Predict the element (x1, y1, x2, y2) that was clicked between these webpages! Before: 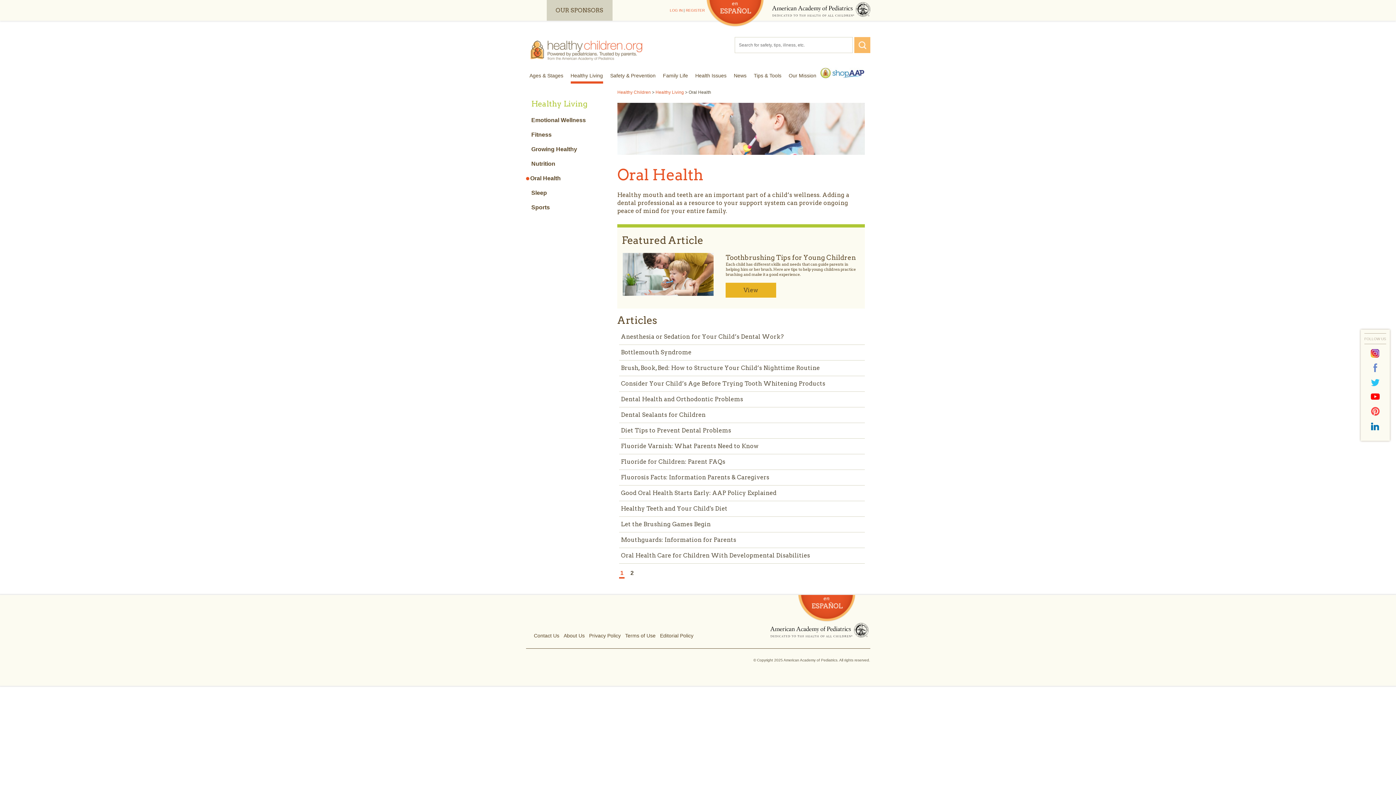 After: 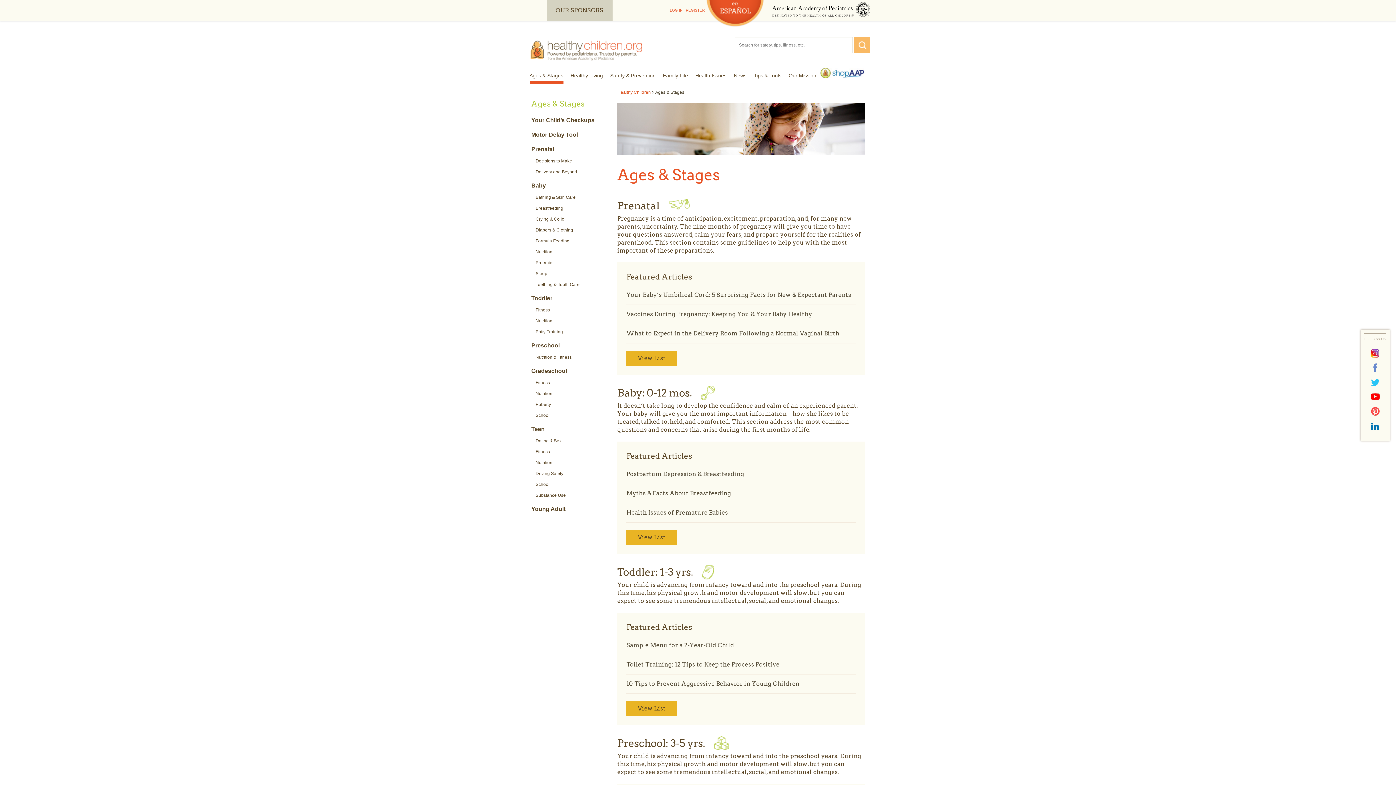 Action: label: Ages & Stages bbox: (526, 67, 567, 84)